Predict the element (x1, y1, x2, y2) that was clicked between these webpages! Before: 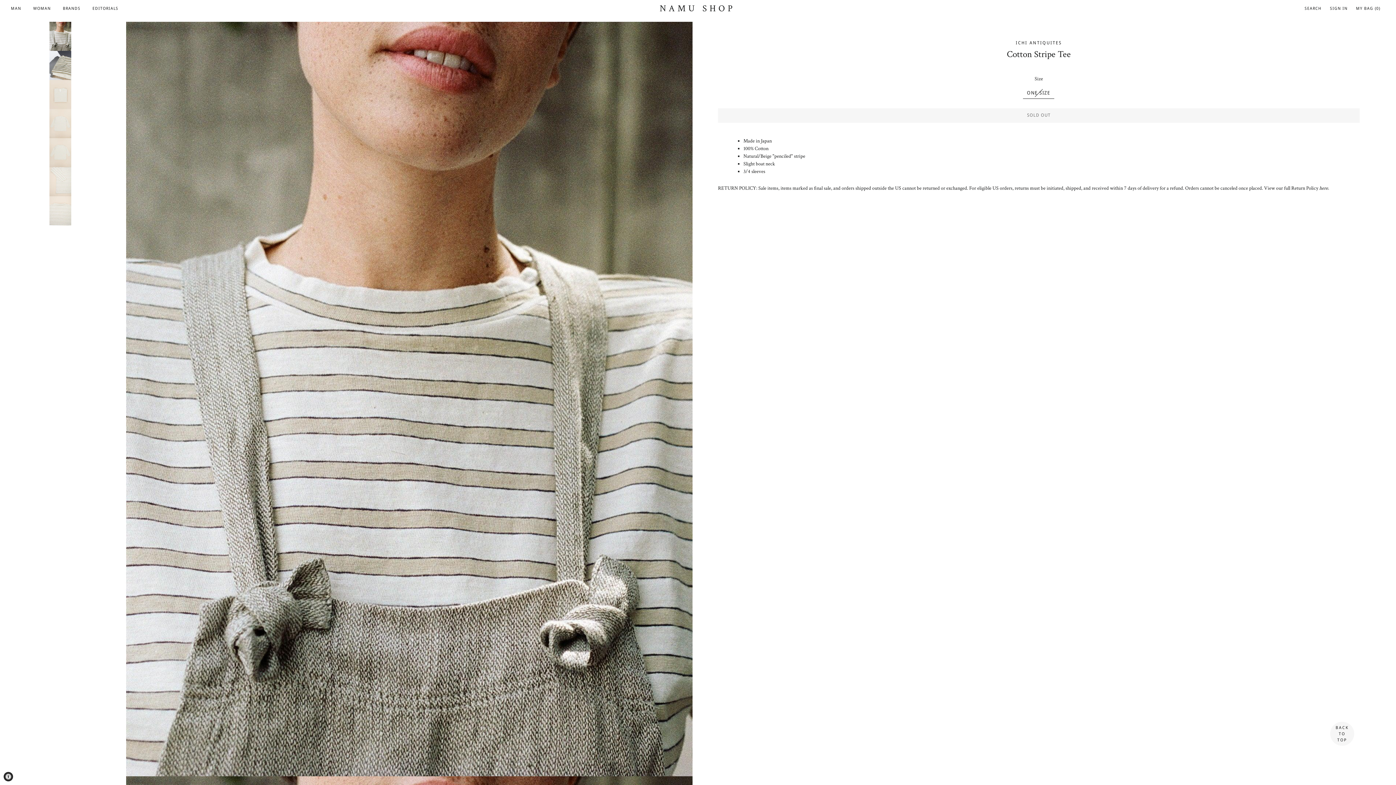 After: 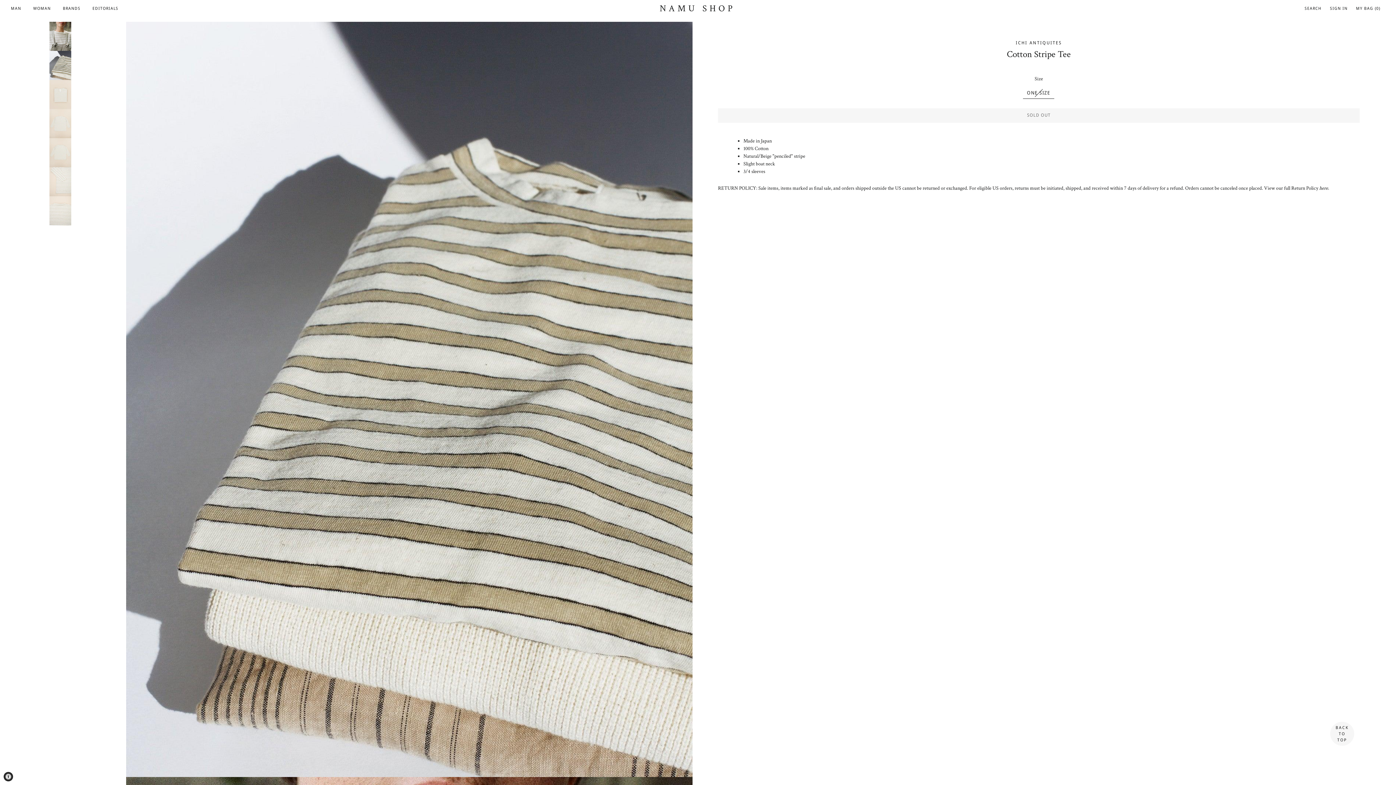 Action: bbox: (5, 50, 115, 80)